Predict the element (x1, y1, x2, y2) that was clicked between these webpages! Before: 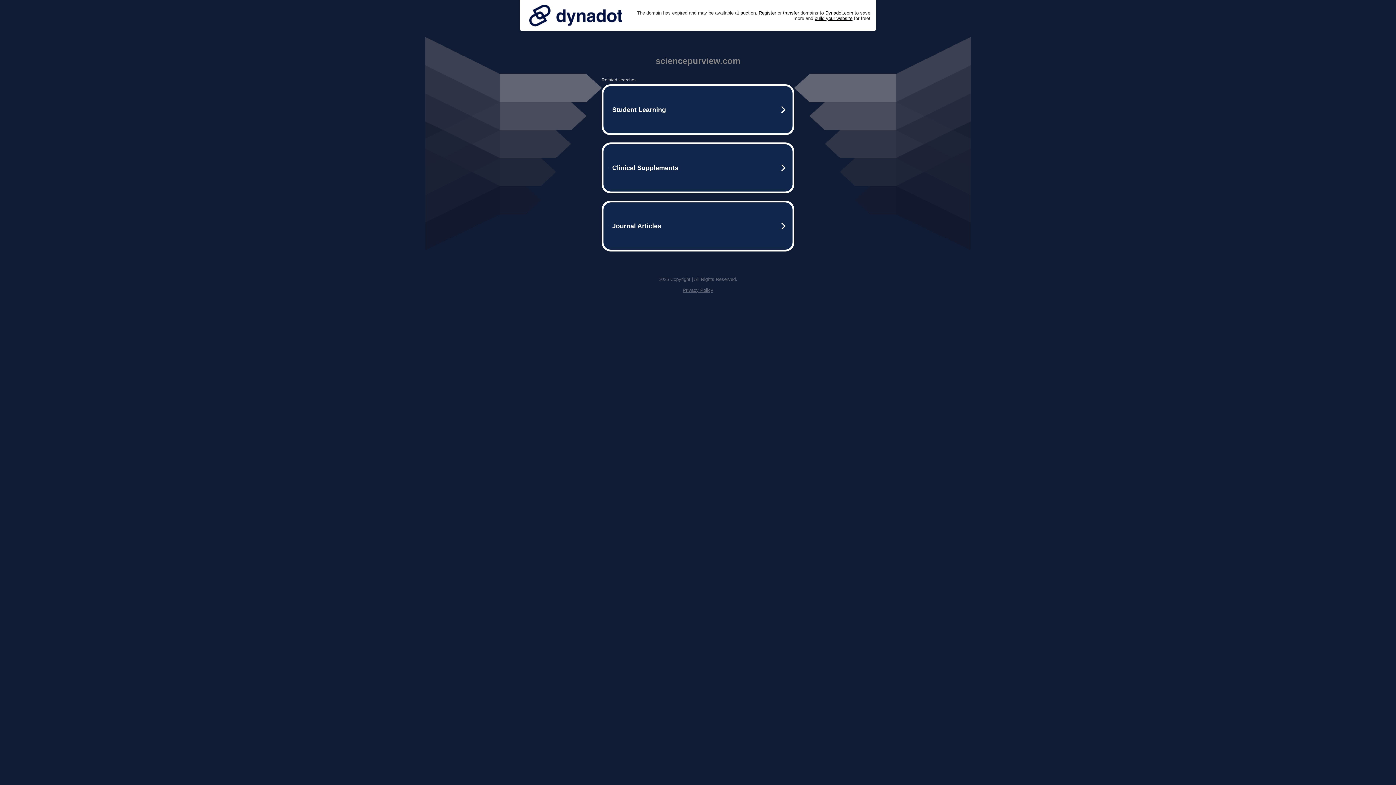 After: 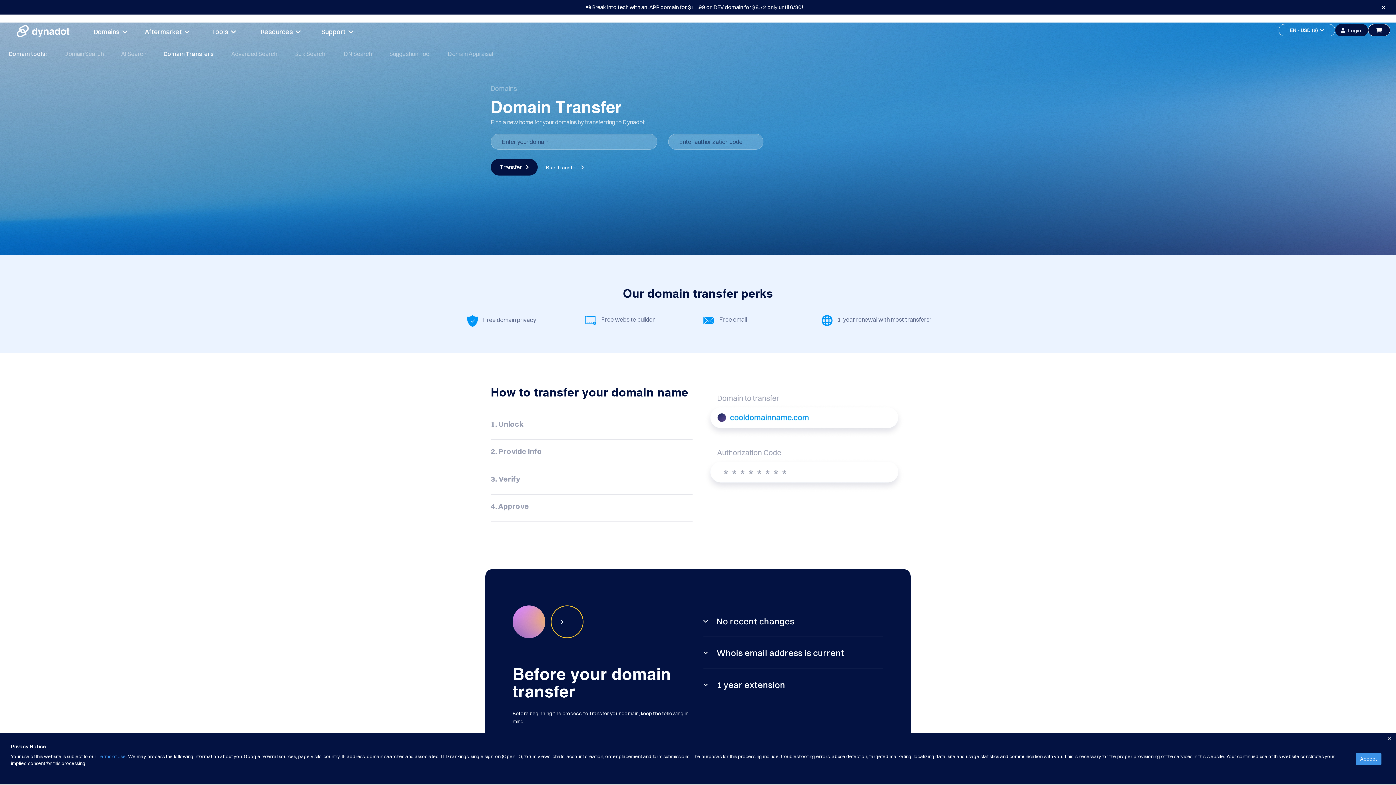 Action: label: transfer bbox: (783, 10, 799, 15)